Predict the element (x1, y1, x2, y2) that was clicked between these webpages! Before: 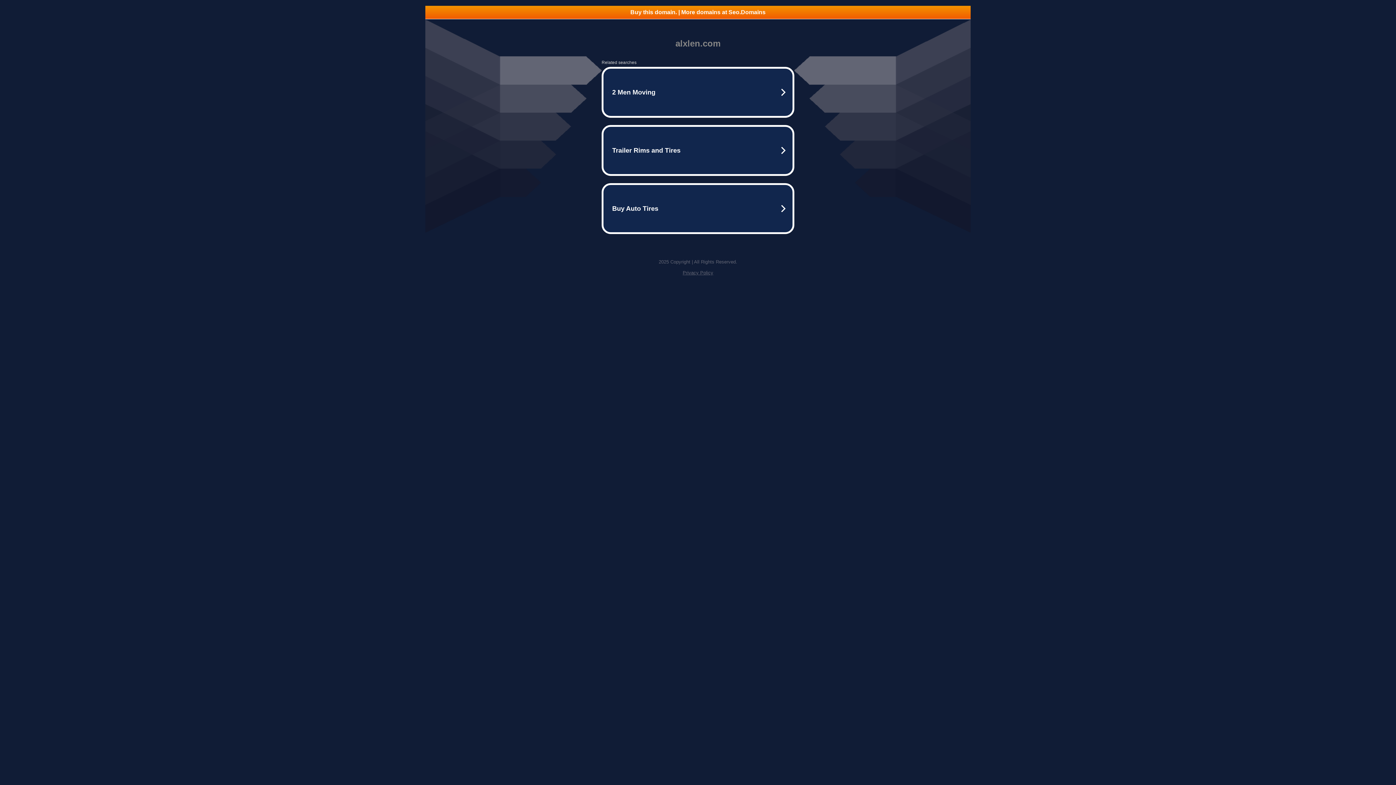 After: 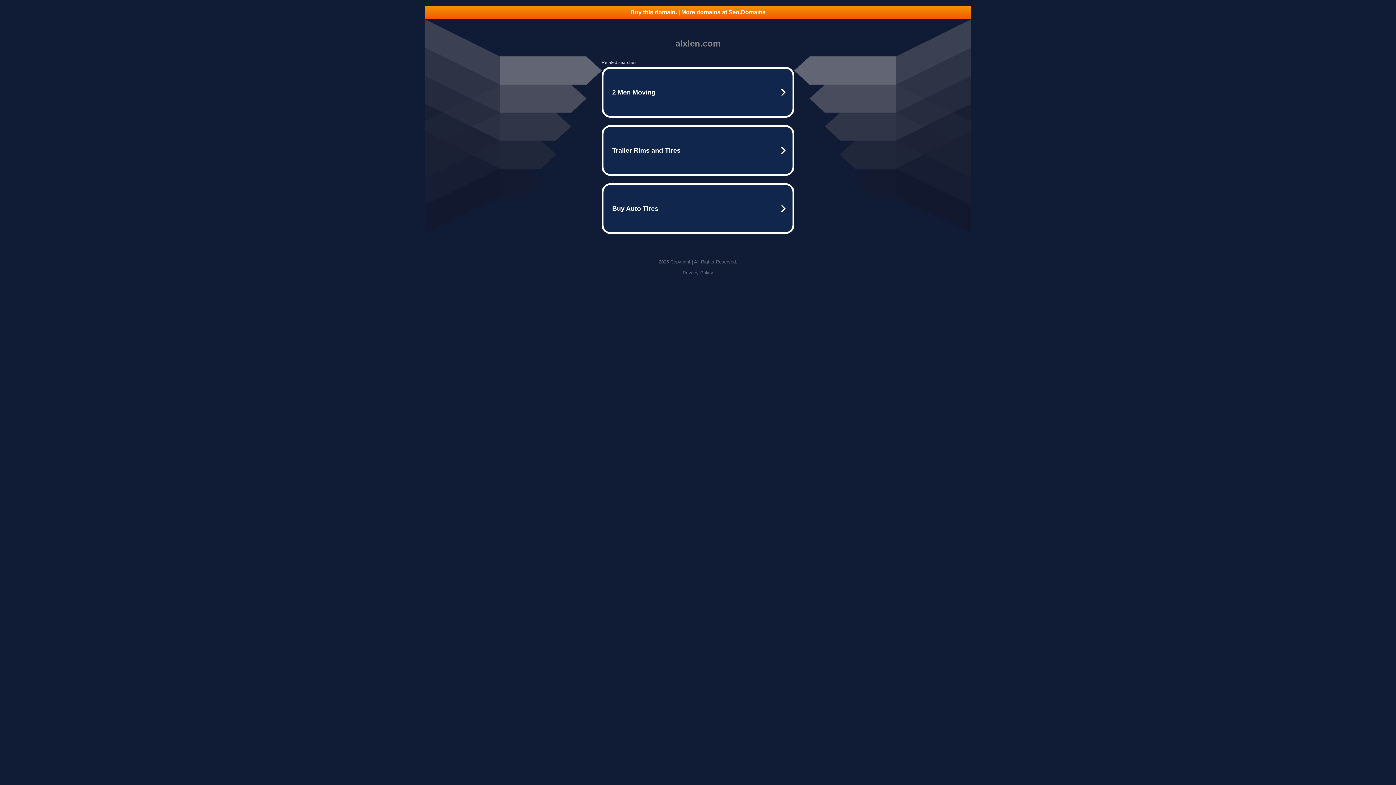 Action: bbox: (682, 270, 713, 275) label: Privacy Policy